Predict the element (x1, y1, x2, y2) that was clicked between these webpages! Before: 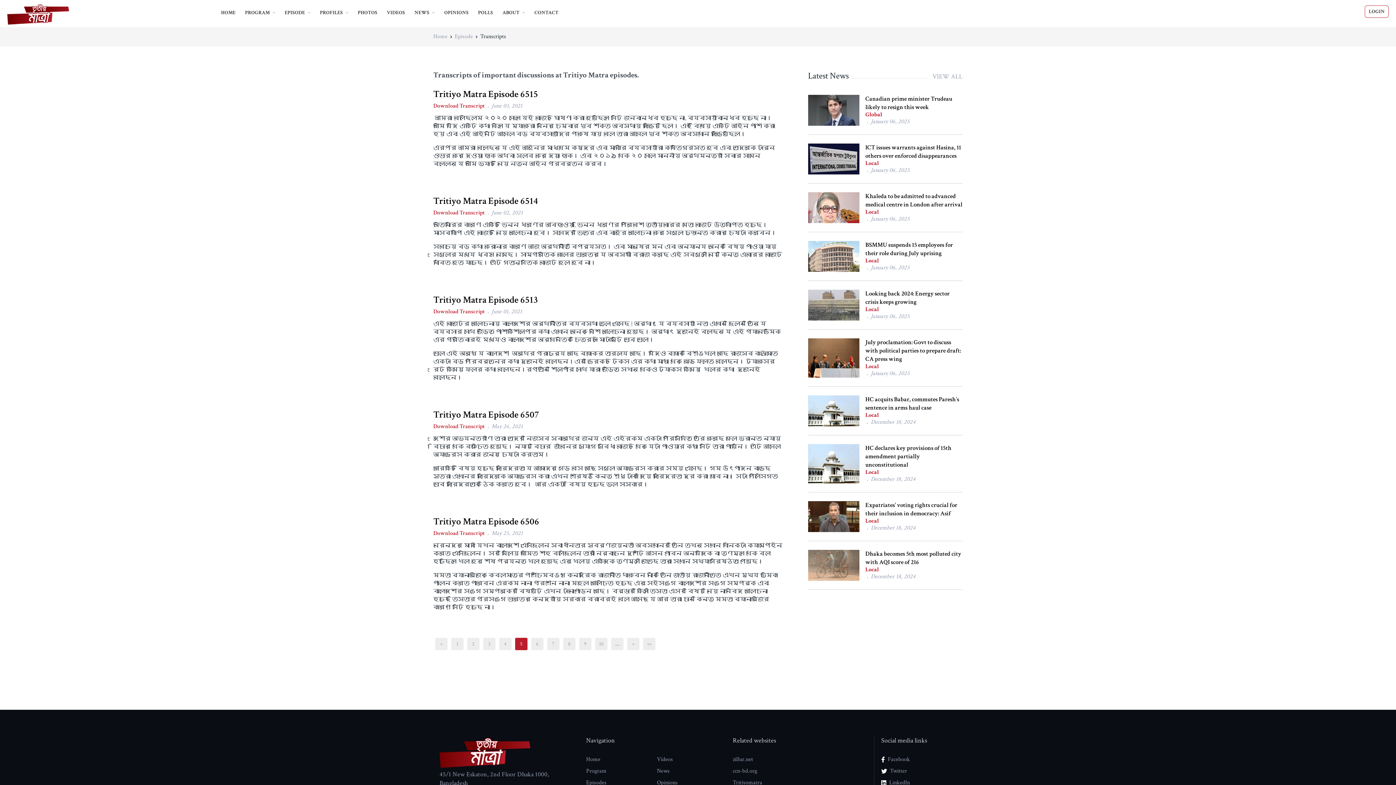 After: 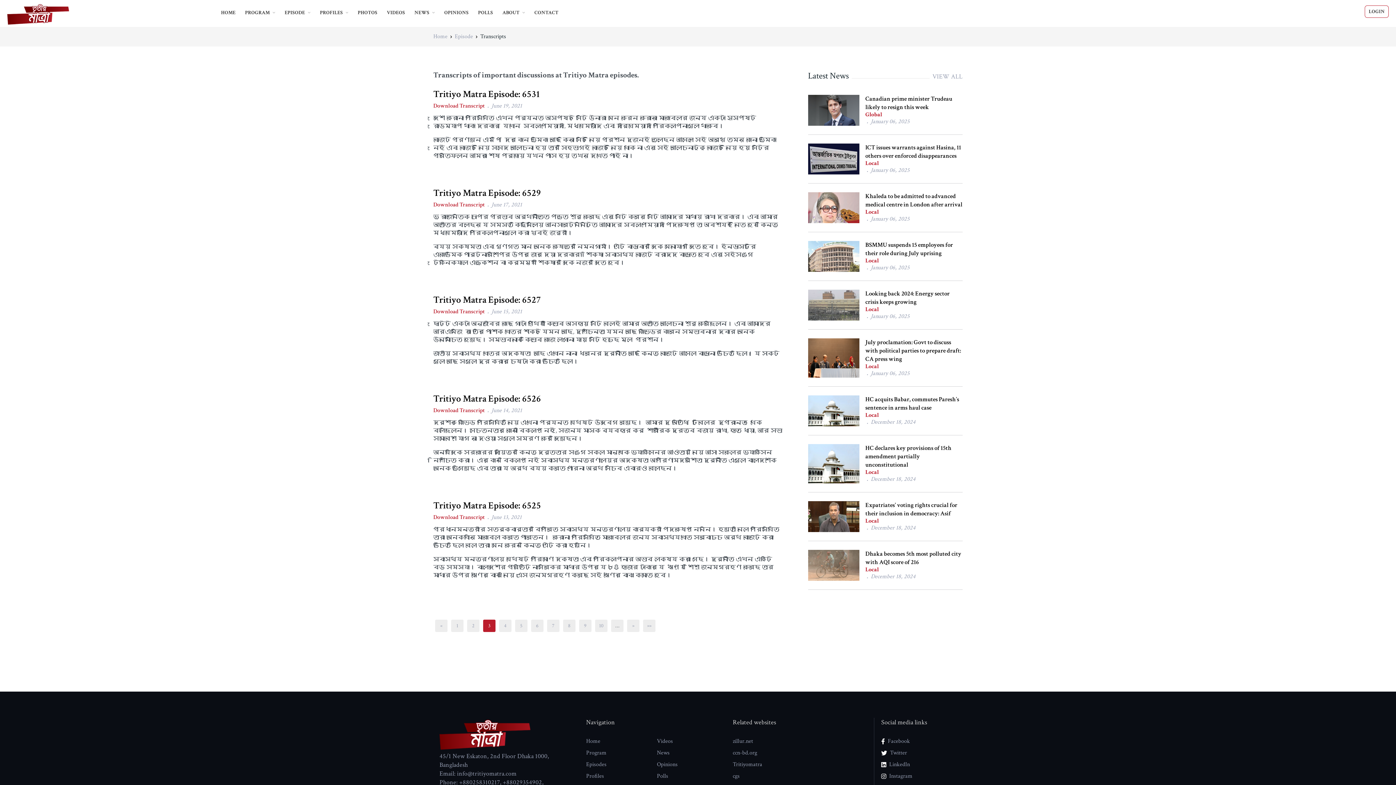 Action: label: 3 bbox: (488, 641, 490, 647)